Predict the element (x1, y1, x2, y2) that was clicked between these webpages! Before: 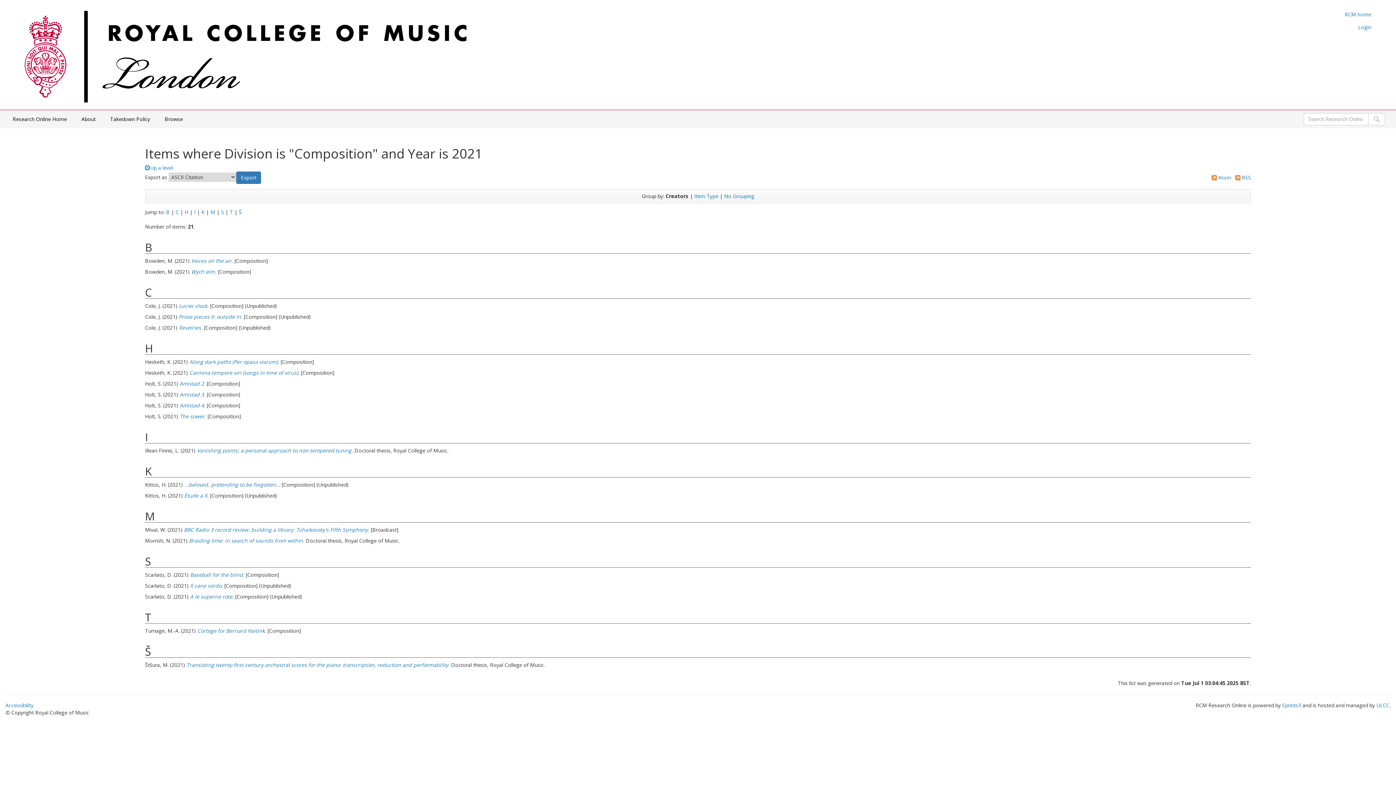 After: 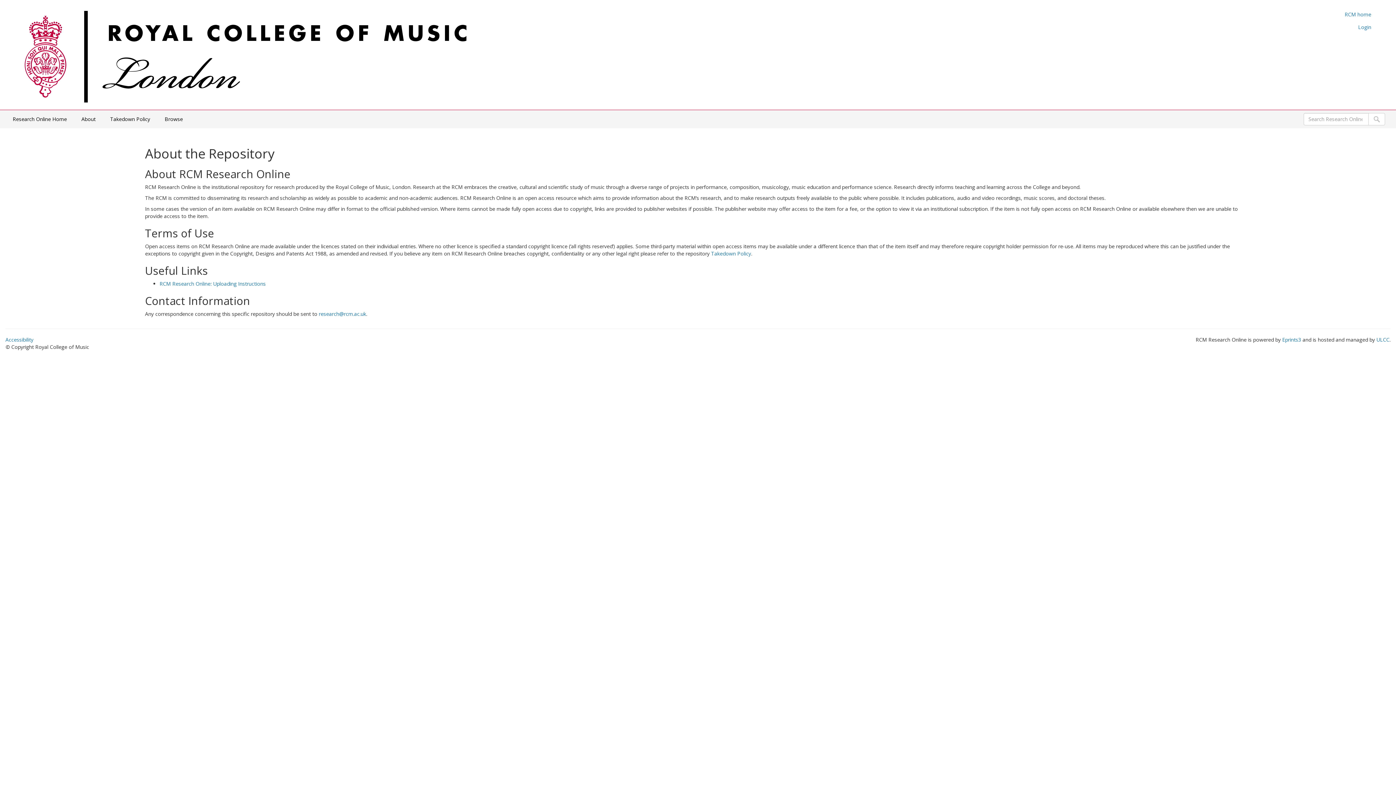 Action: label: About bbox: (74, 110, 102, 128)